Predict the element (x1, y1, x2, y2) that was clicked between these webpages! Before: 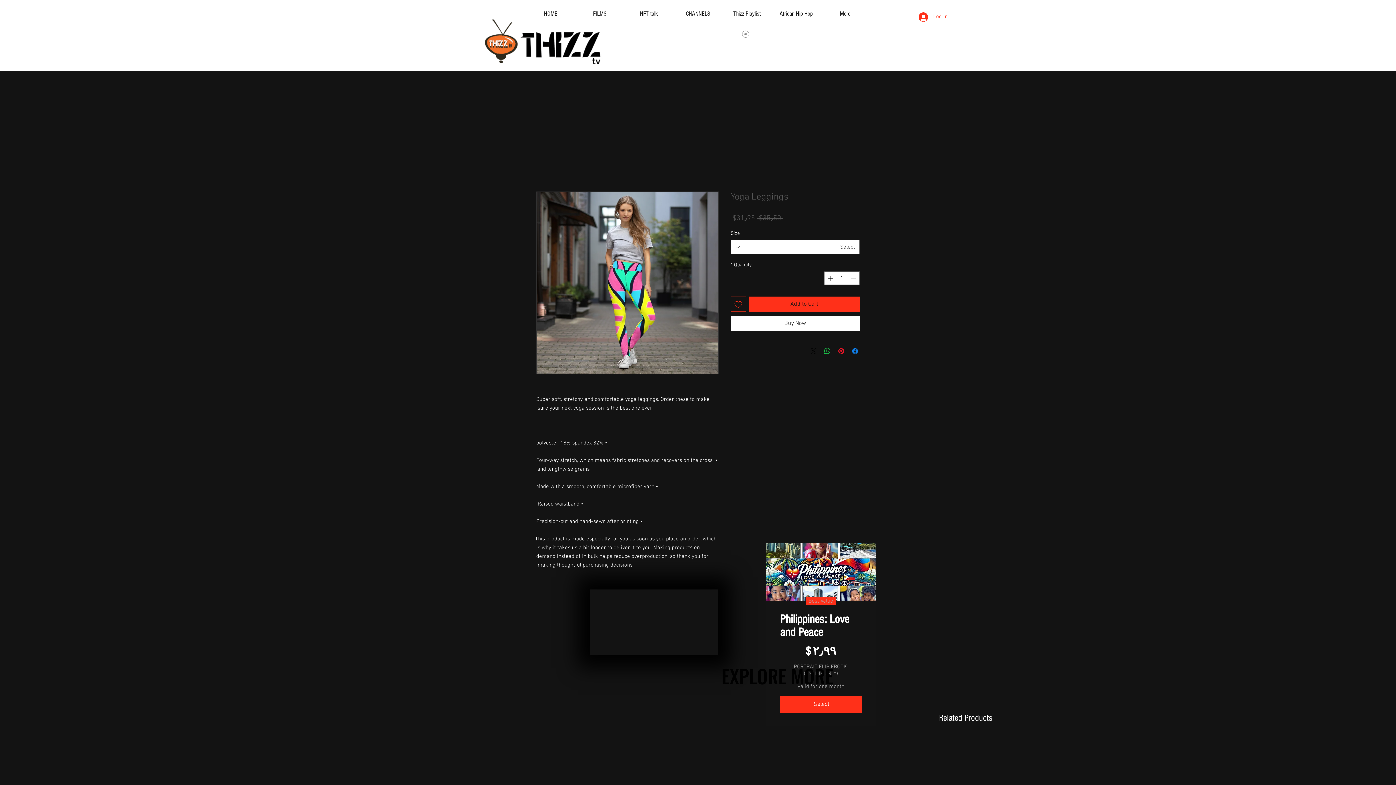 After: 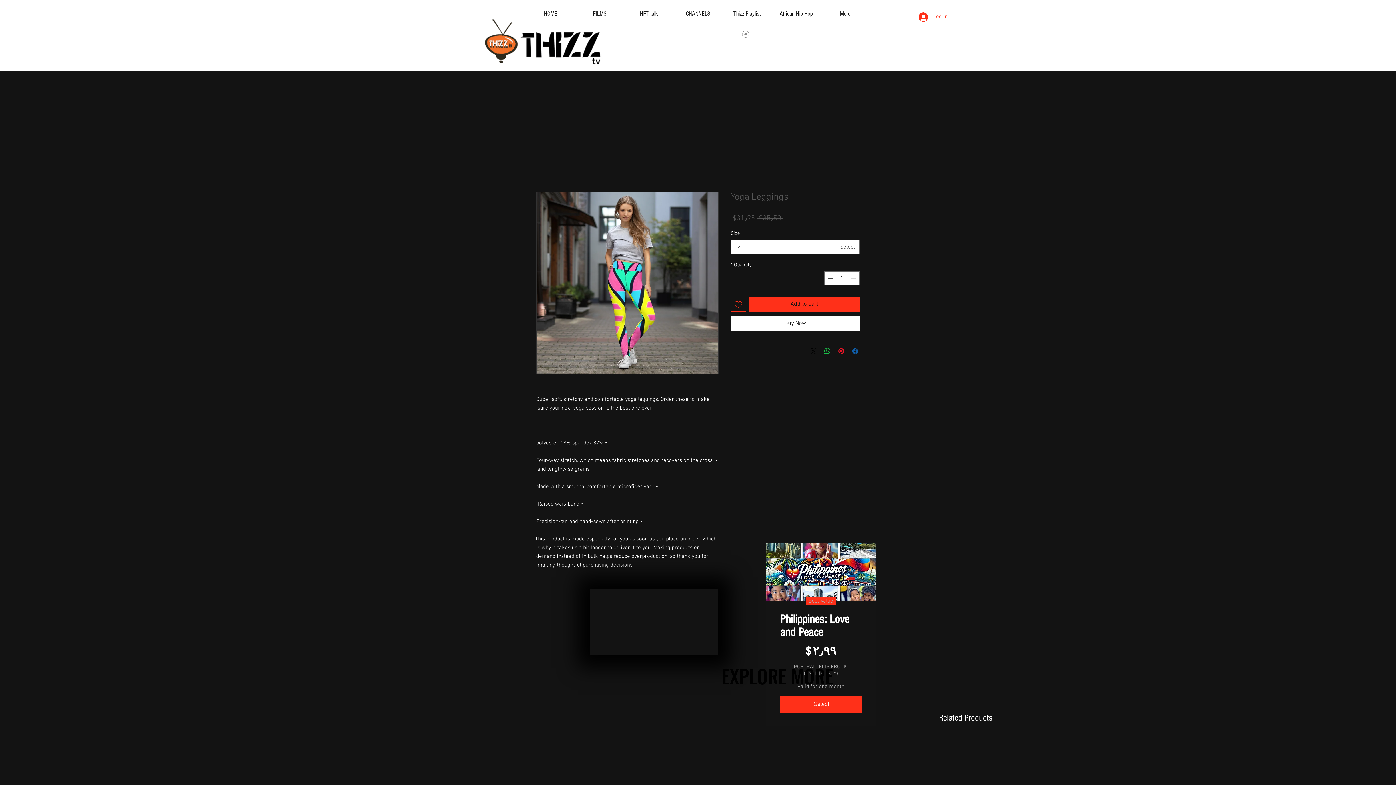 Action: label: Share on Facebook bbox: (850, 346, 859, 355)